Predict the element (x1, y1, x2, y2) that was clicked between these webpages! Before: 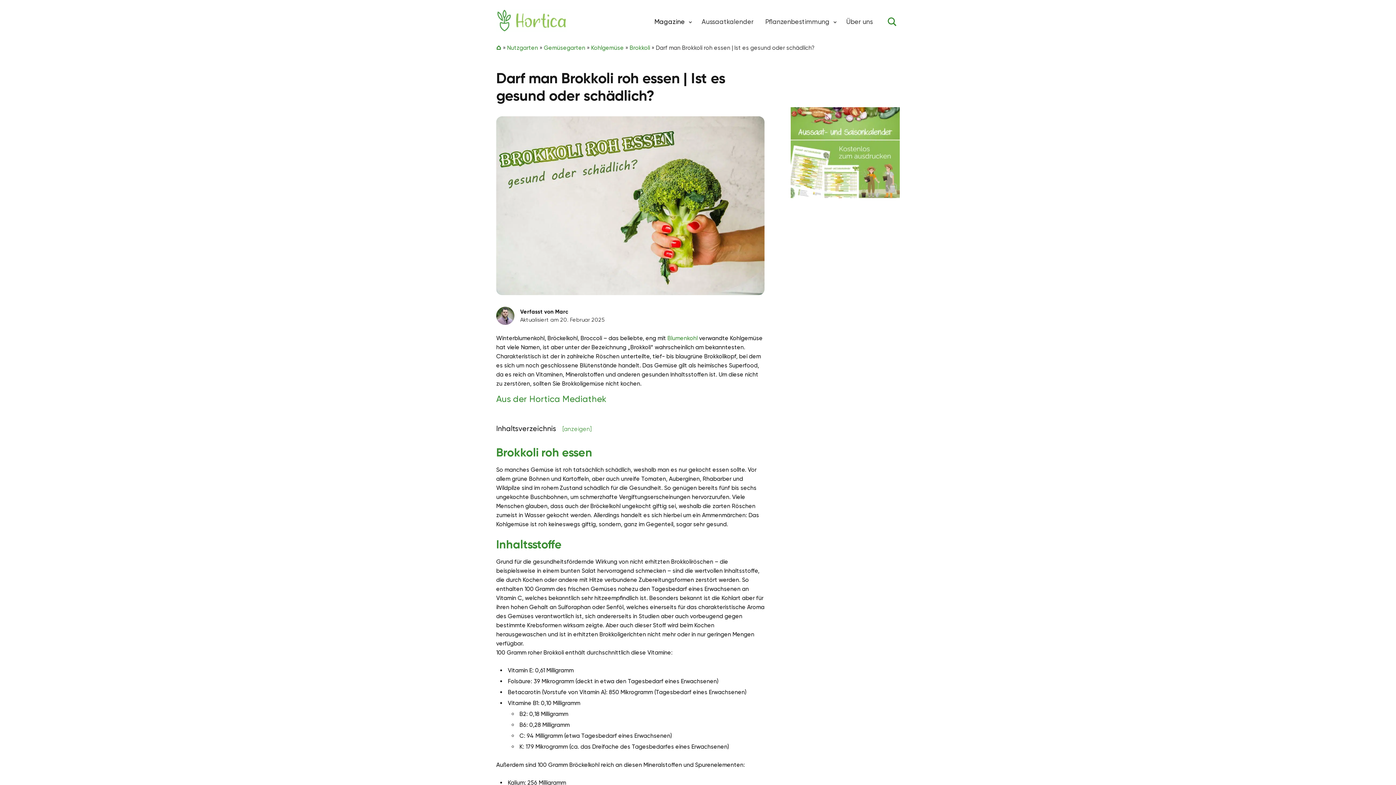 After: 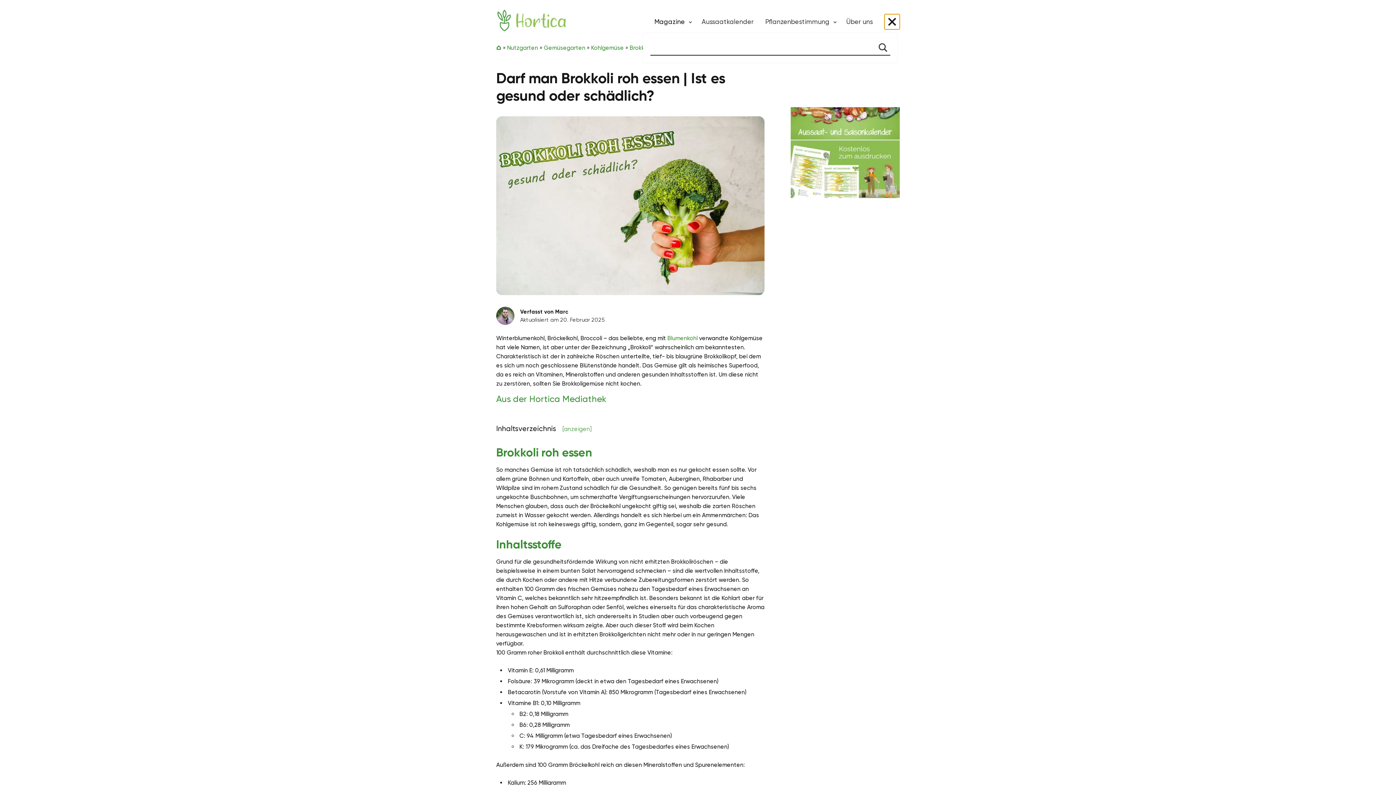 Action: bbox: (884, 14, 900, 29) label: Toggle search